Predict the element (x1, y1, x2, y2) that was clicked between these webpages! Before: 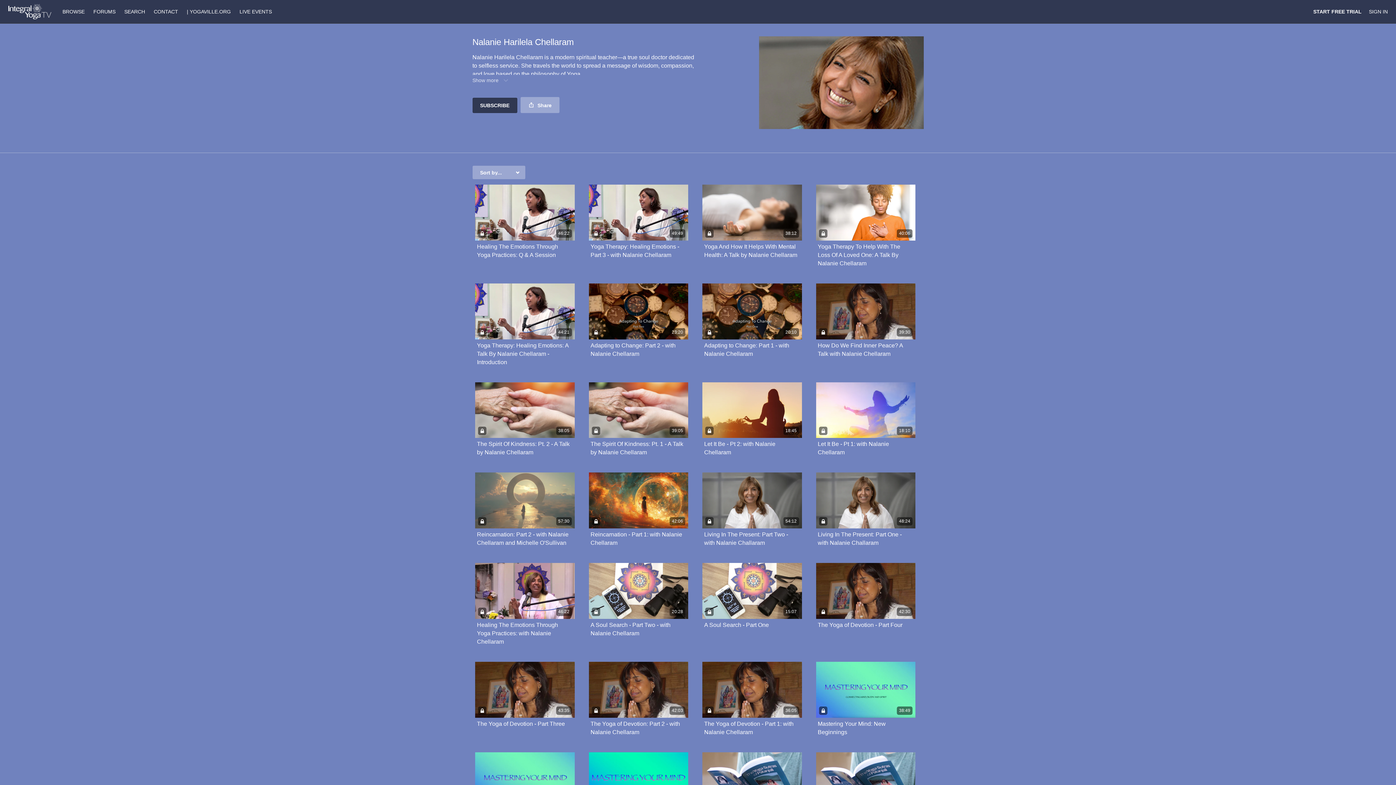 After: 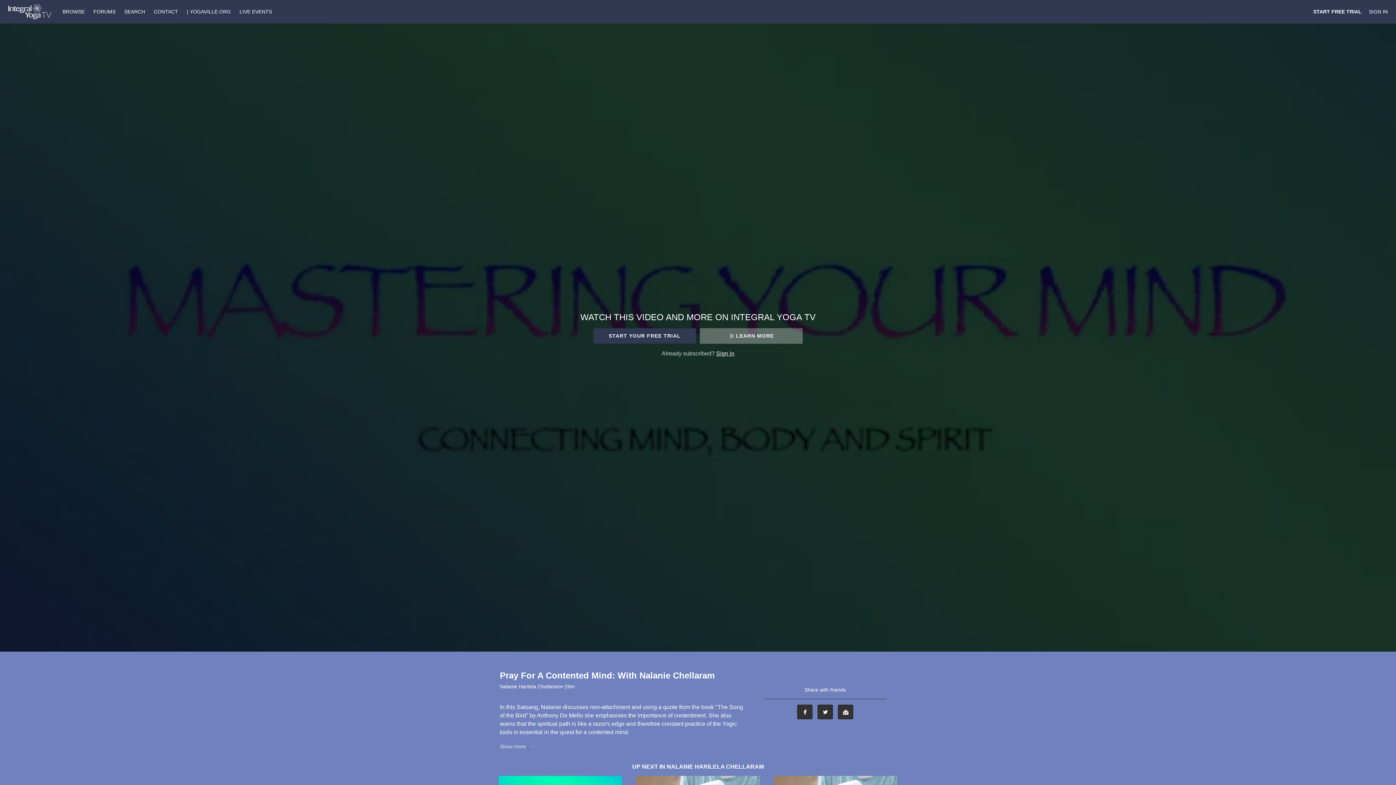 Action: bbox: (475, 752, 574, 808) label: 29:00